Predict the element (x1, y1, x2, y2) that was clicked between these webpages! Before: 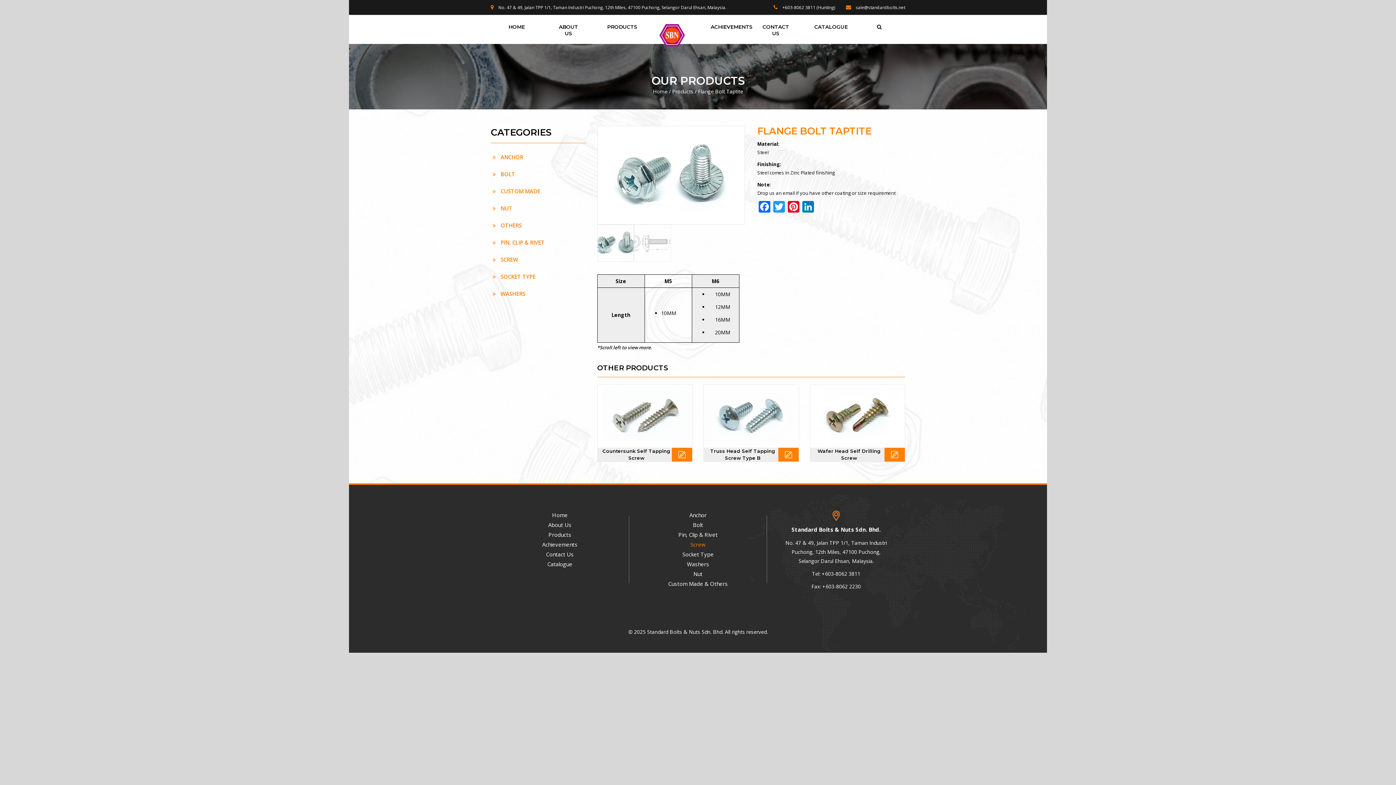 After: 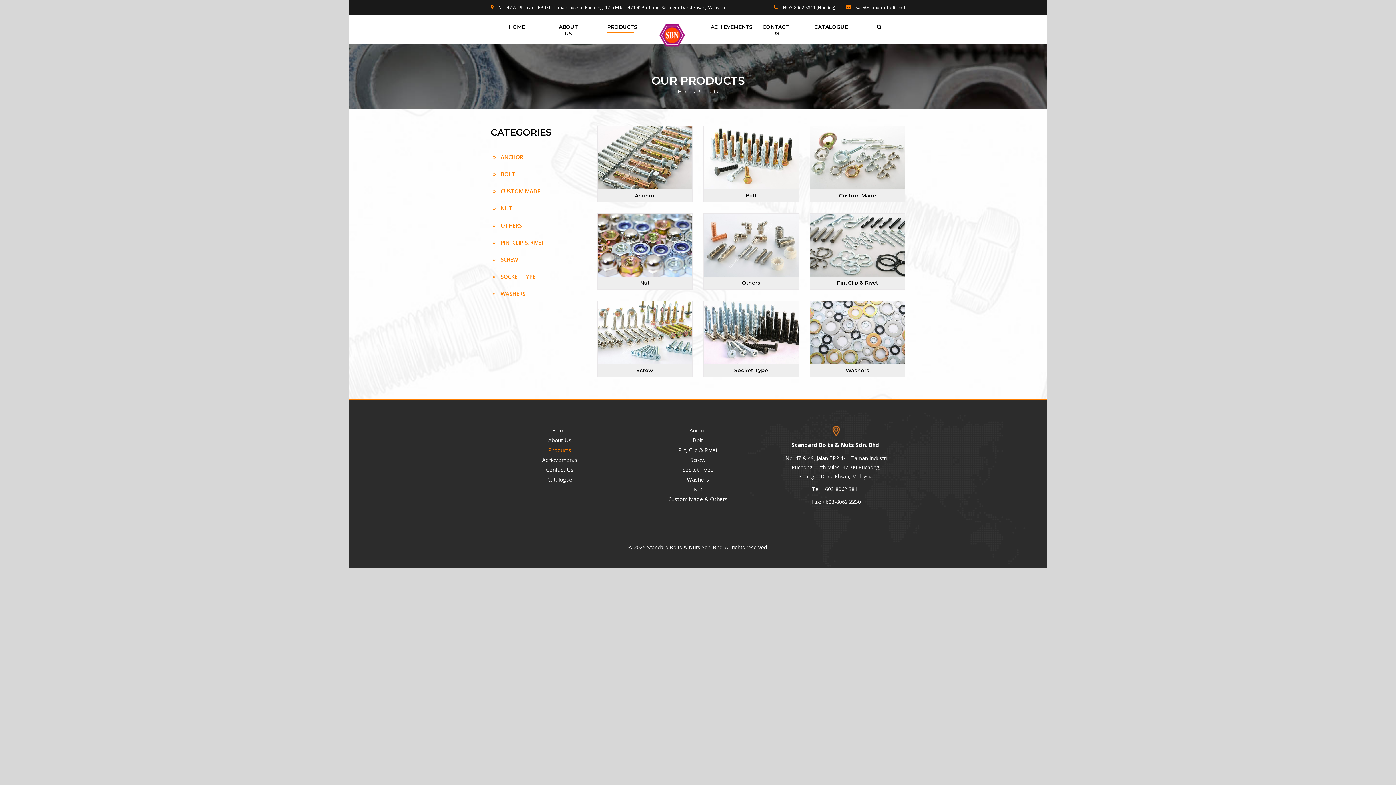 Action: label: Products bbox: (672, 88, 693, 94)